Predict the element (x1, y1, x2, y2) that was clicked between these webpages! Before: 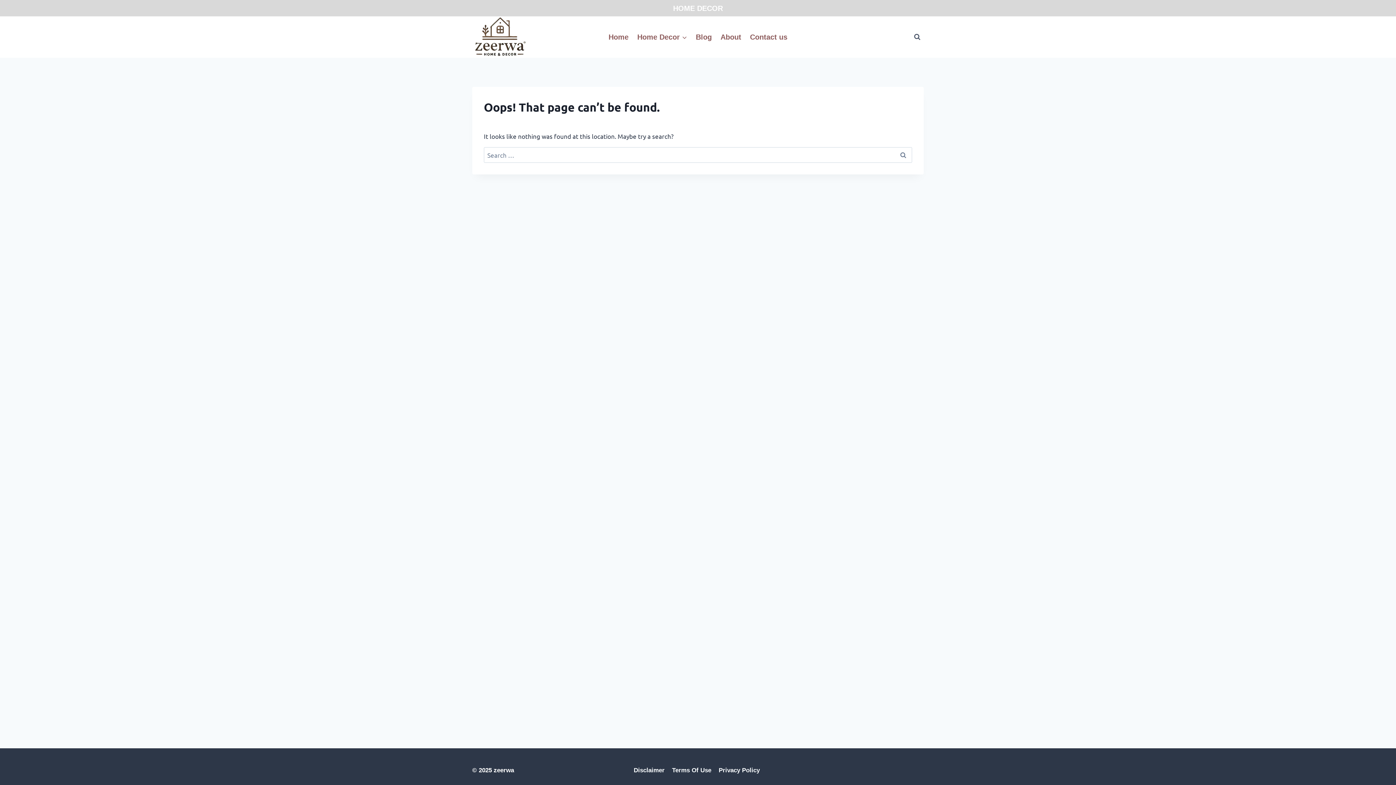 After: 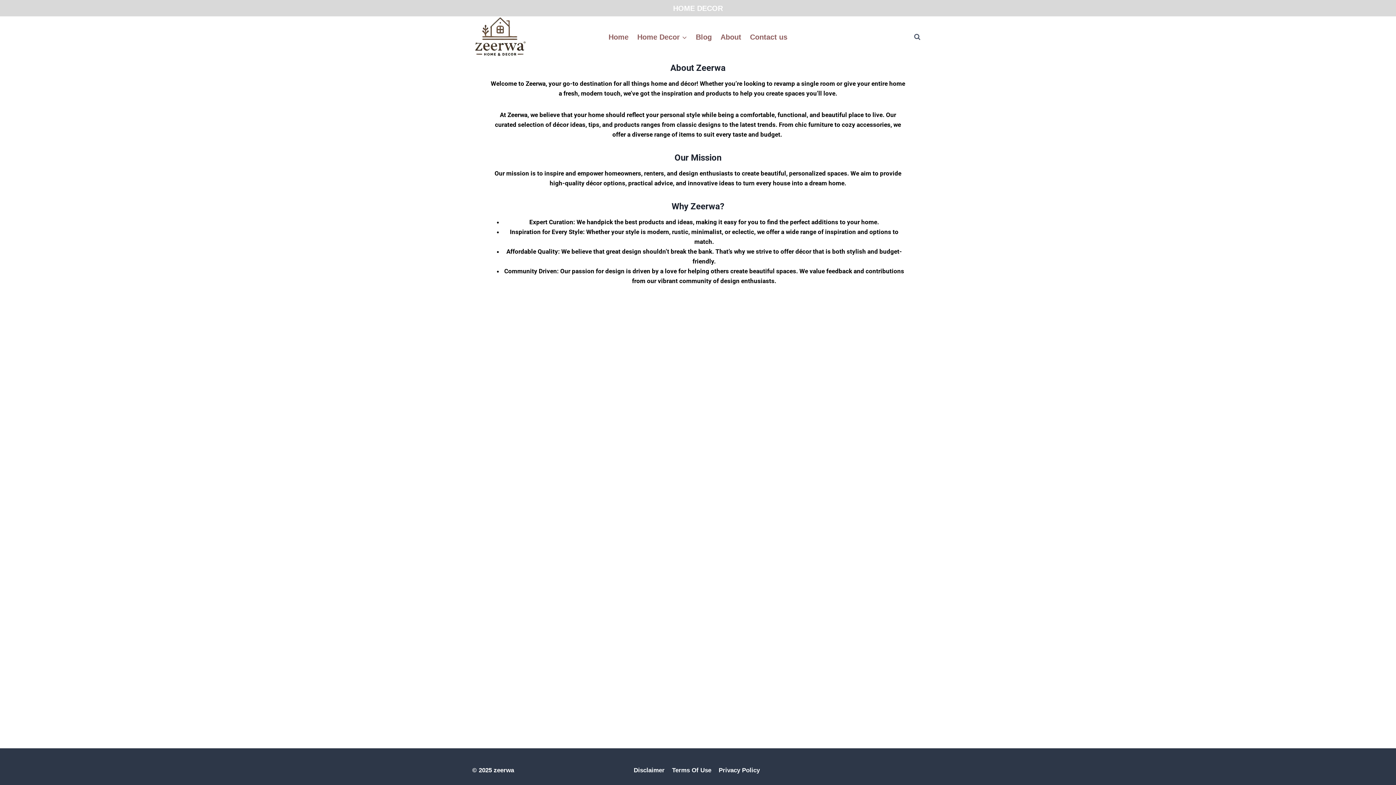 Action: label: About bbox: (716, 22, 745, 51)